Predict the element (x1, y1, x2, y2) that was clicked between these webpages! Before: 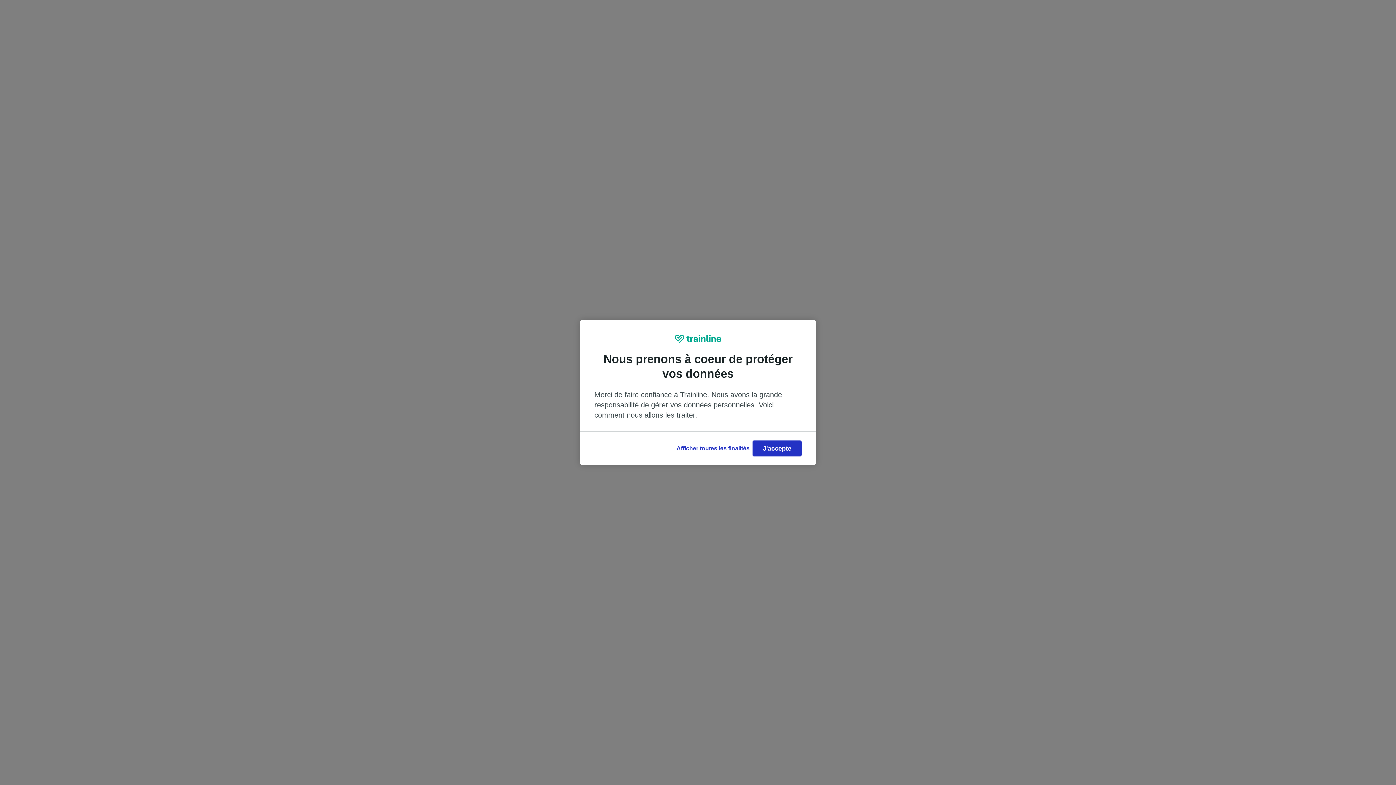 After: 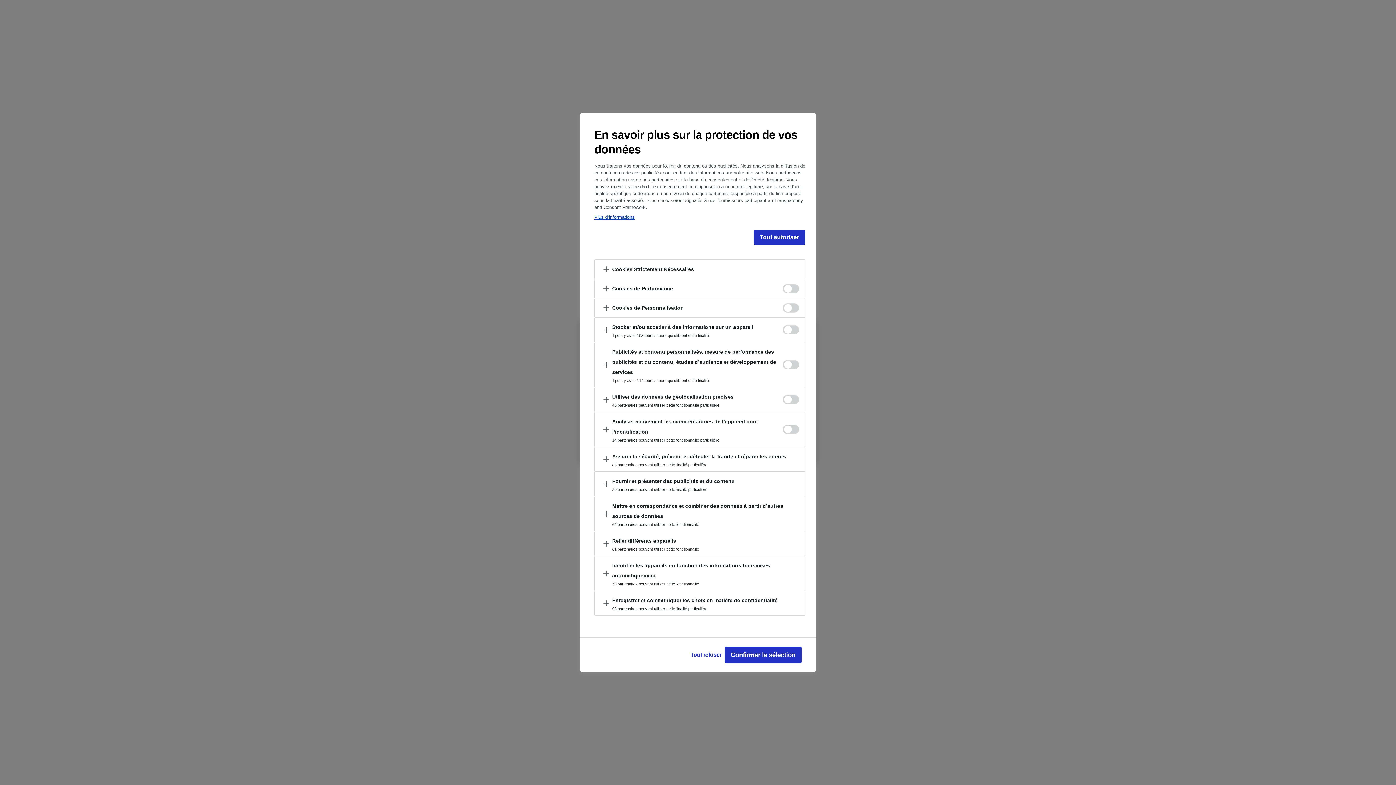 Action: label: Afficher toutes les finalités bbox: (673, 440, 752, 456)